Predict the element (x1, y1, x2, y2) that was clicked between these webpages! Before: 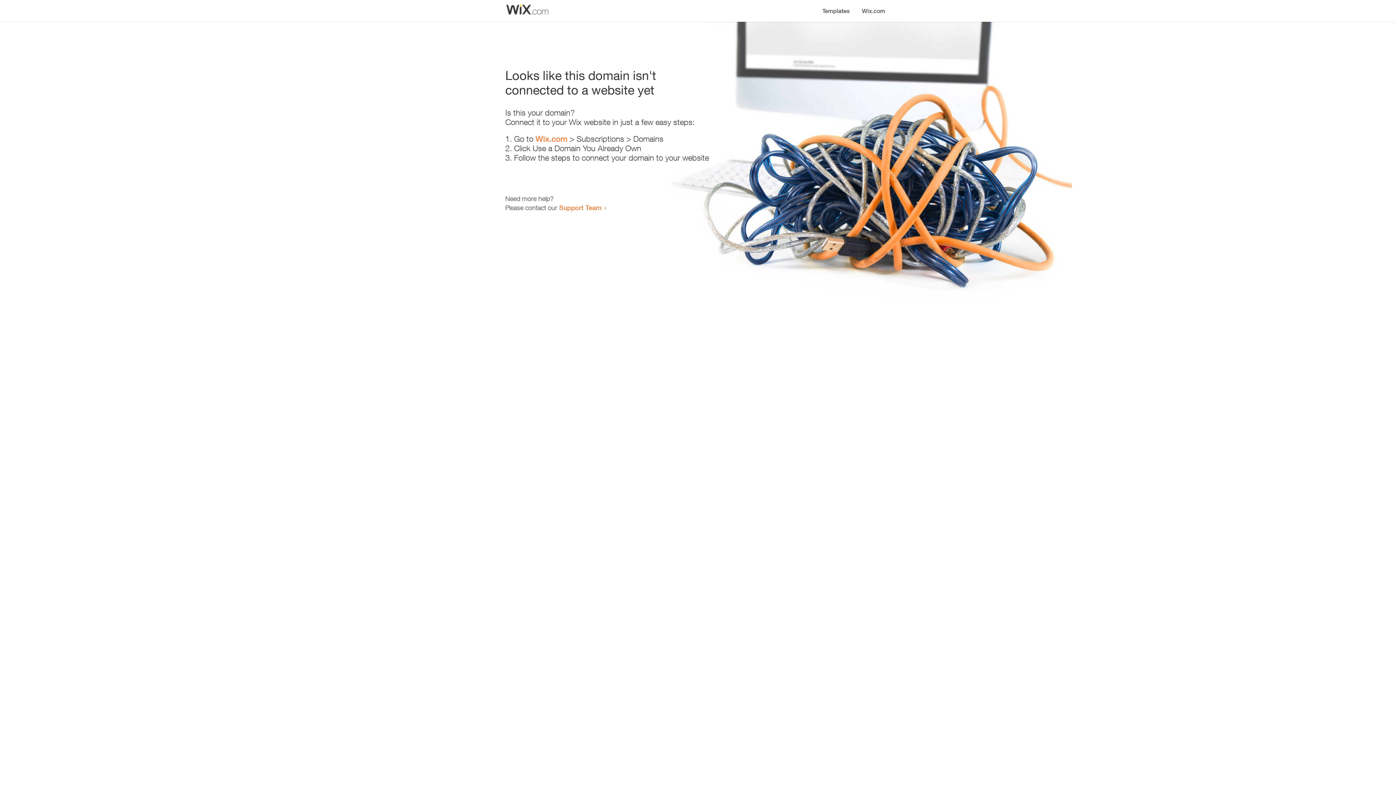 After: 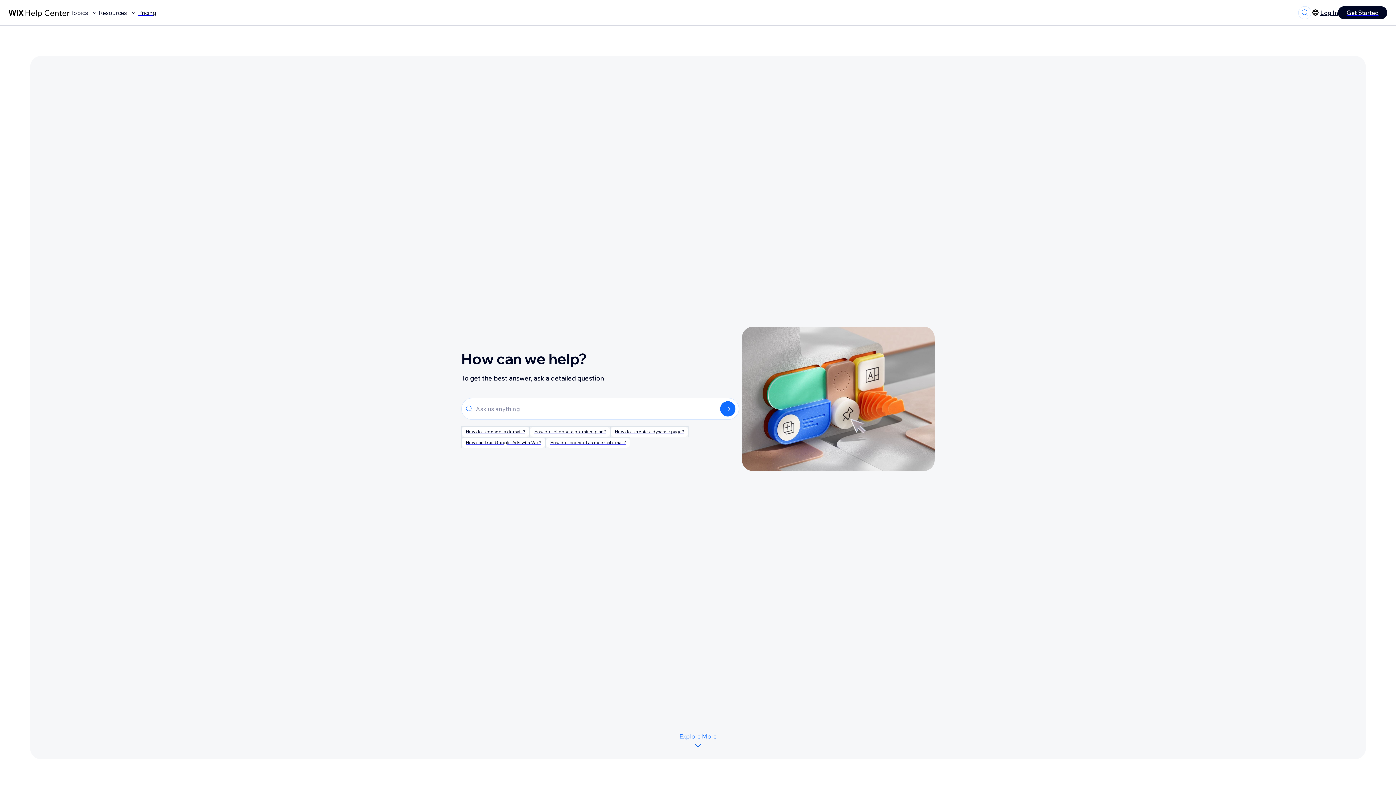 Action: label: Support Team bbox: (559, 203, 601, 211)